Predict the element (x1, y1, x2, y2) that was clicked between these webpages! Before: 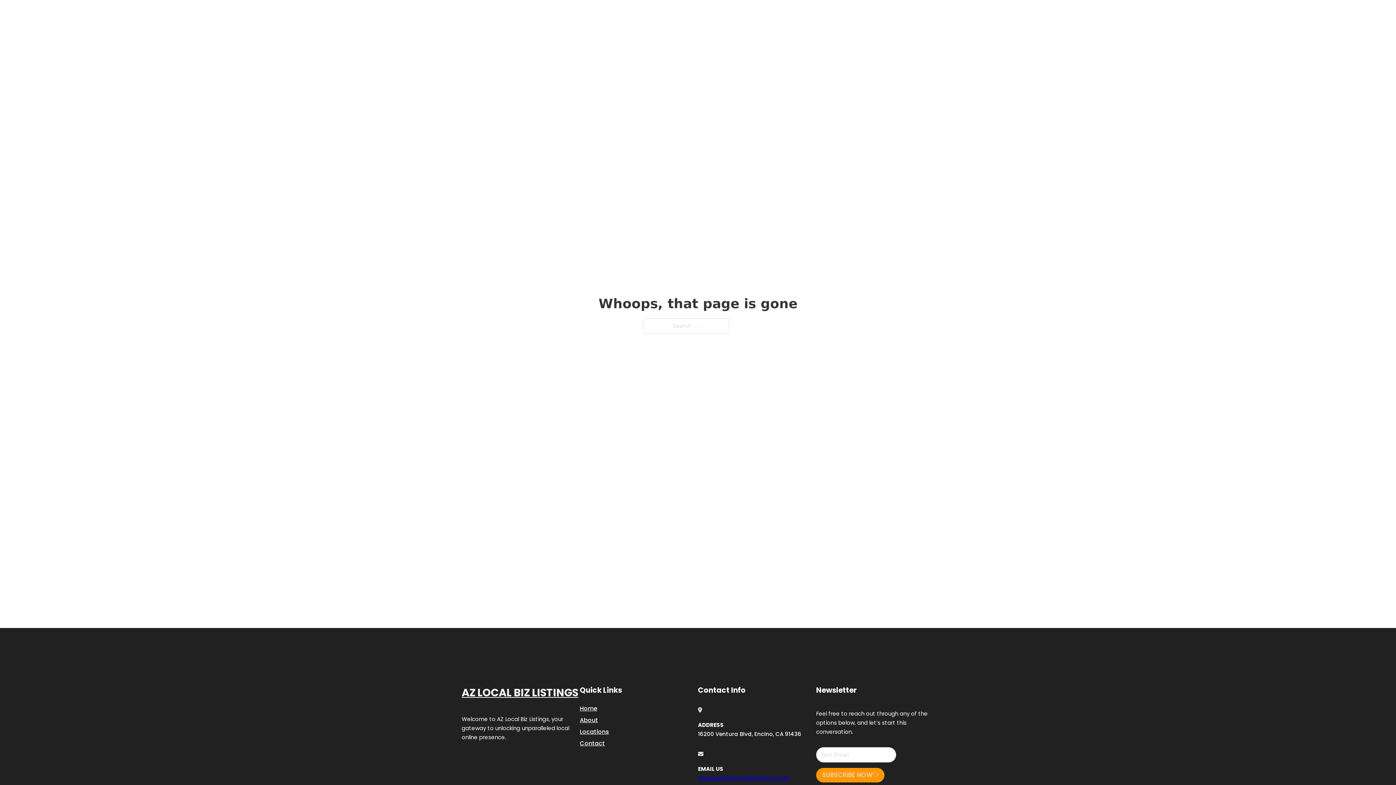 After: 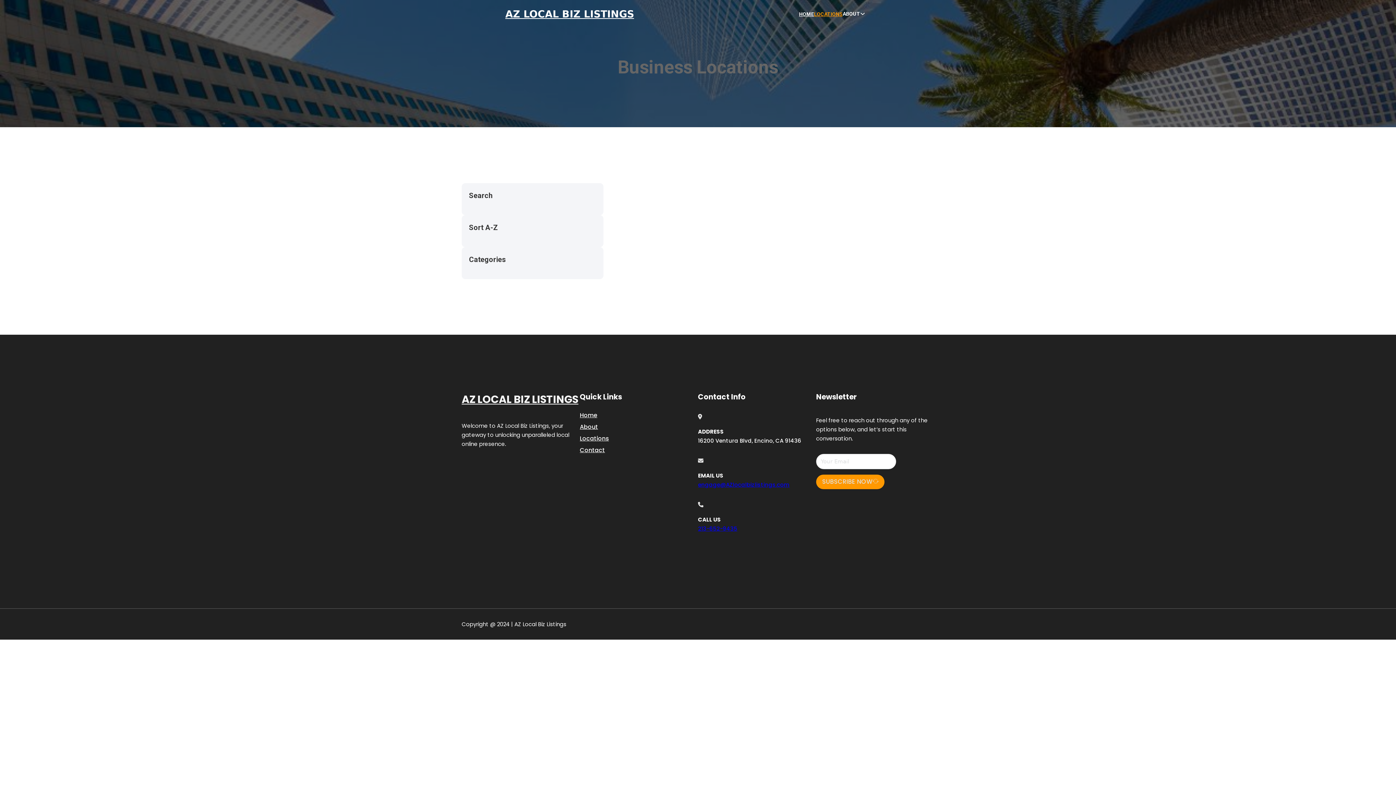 Action: label: Locations bbox: (580, 727, 609, 736)